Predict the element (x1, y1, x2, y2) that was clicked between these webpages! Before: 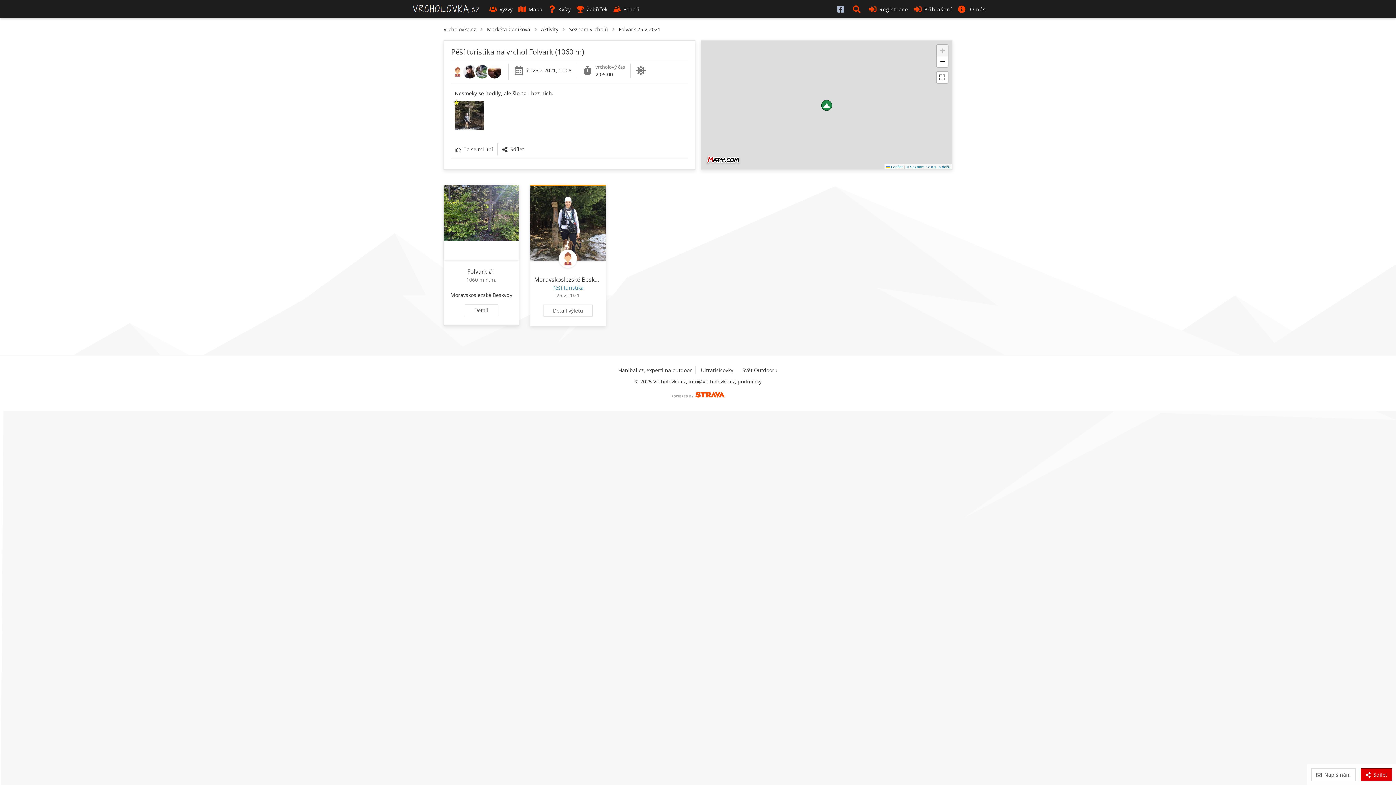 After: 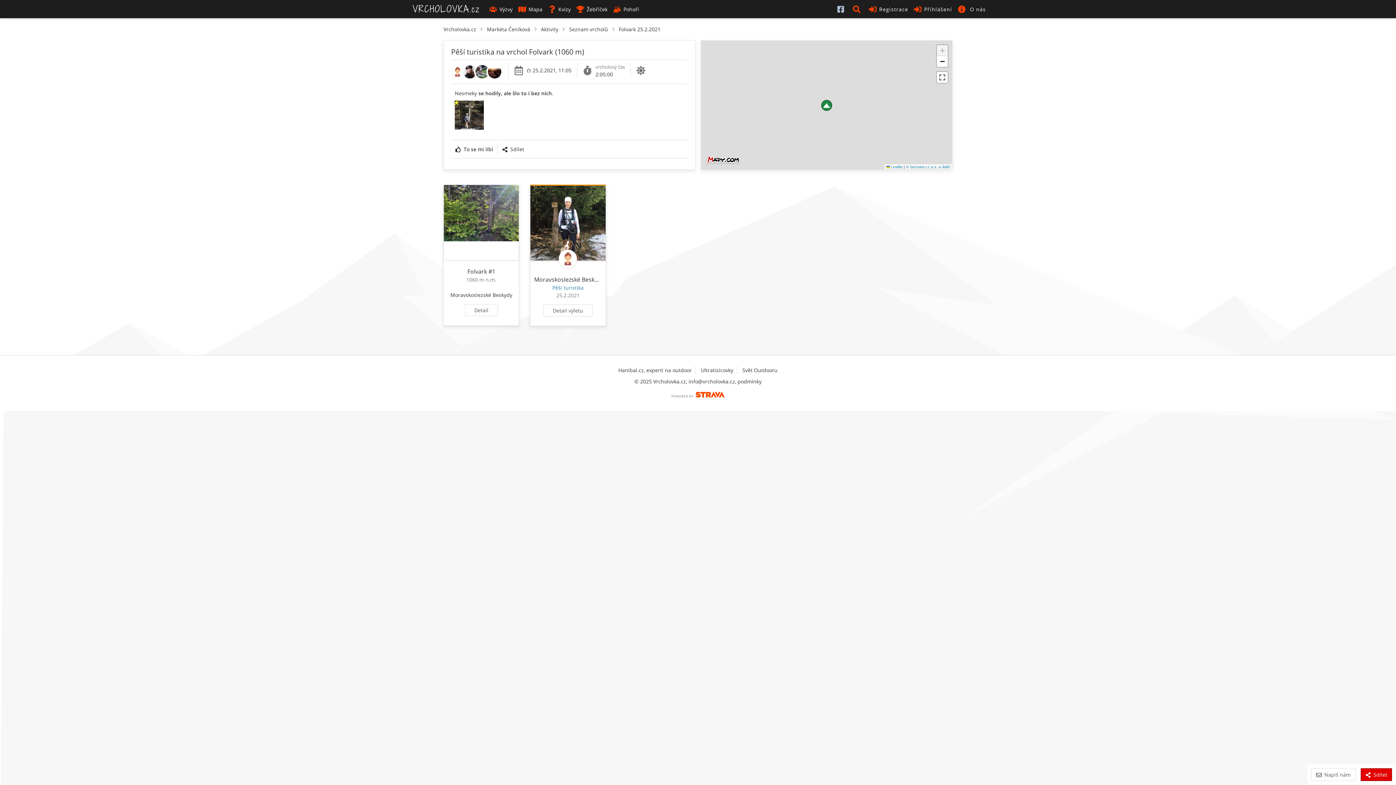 Action: bbox: (451, 142, 497, 155) label: To se mi líbí